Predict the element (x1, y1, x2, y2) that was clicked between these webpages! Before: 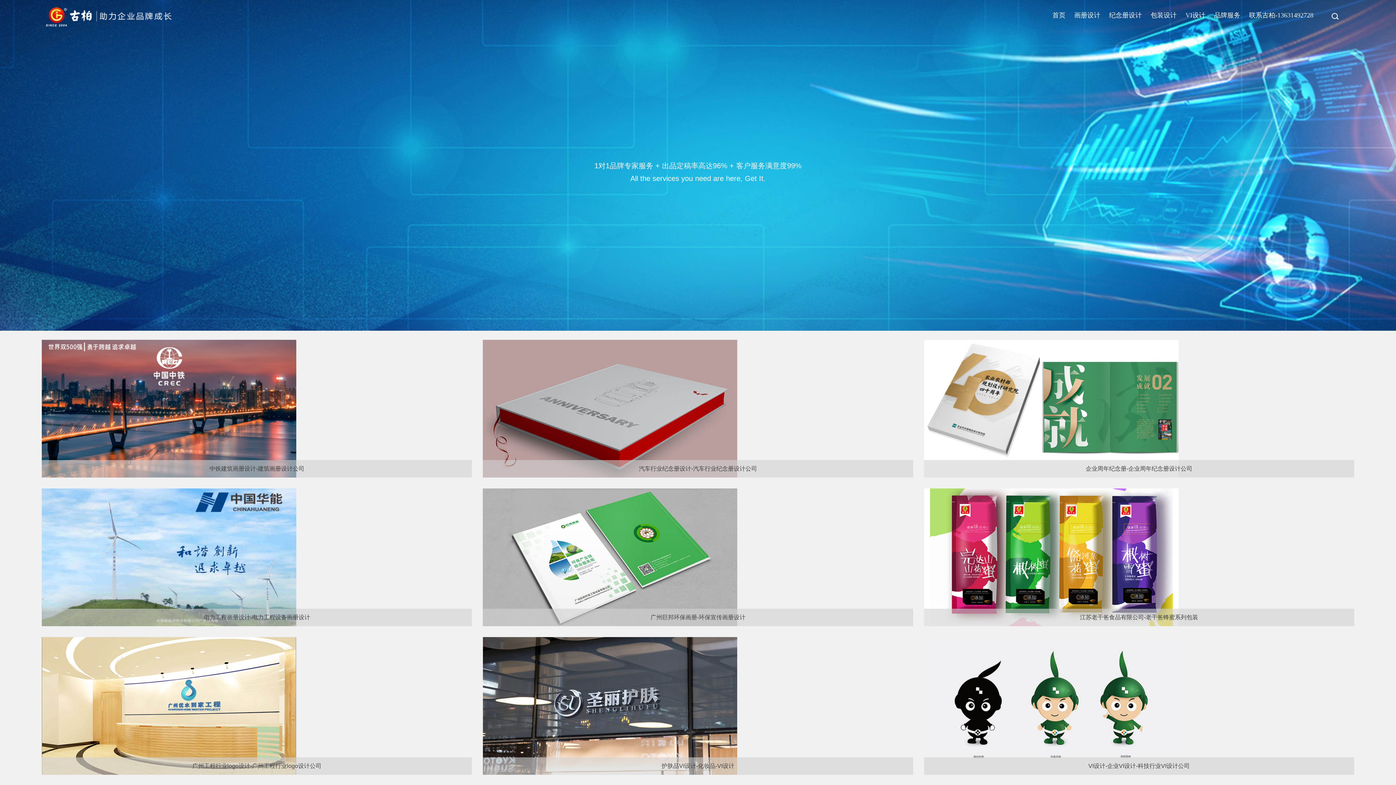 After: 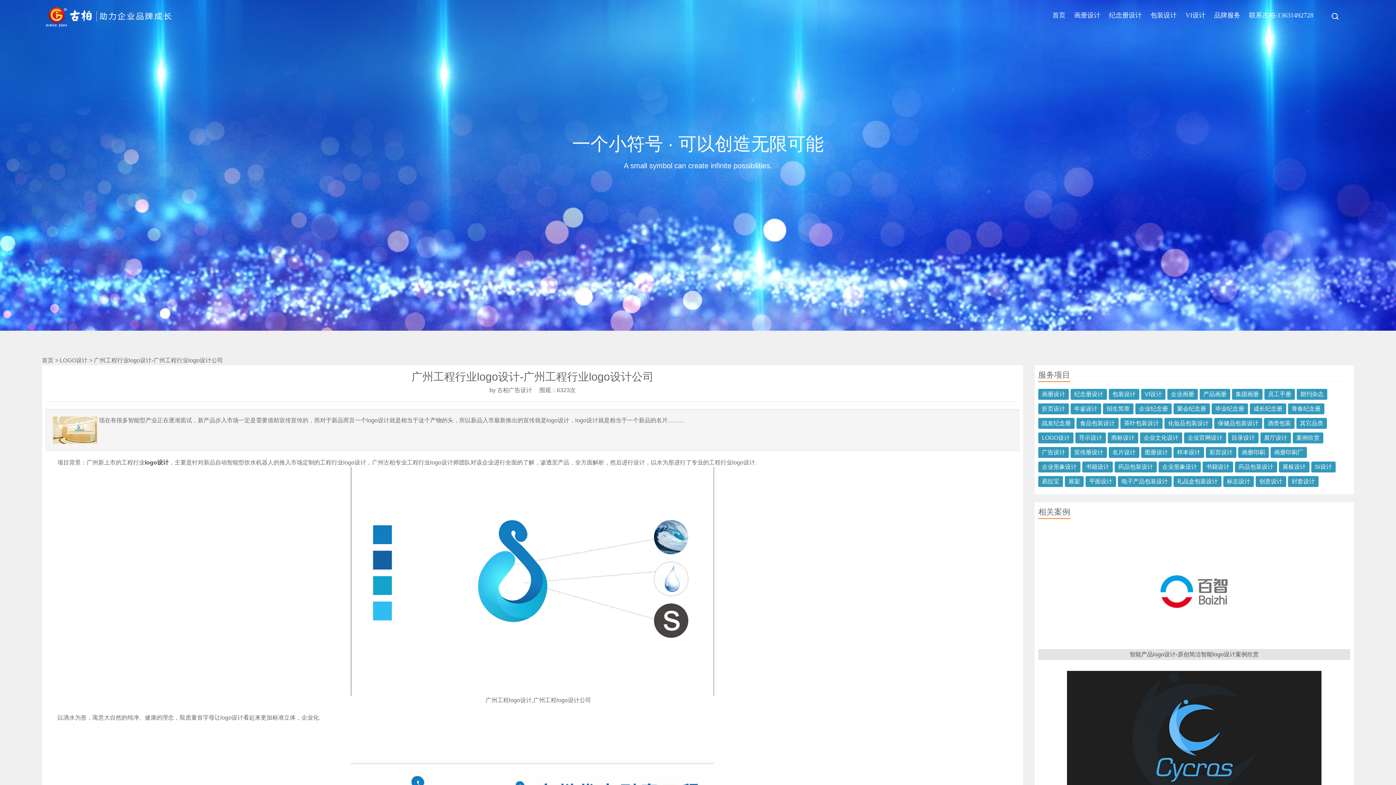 Action: label: 广州工程行业logo设计-广州工程行业logo设计公司 bbox: (41, 757, 472, 775)